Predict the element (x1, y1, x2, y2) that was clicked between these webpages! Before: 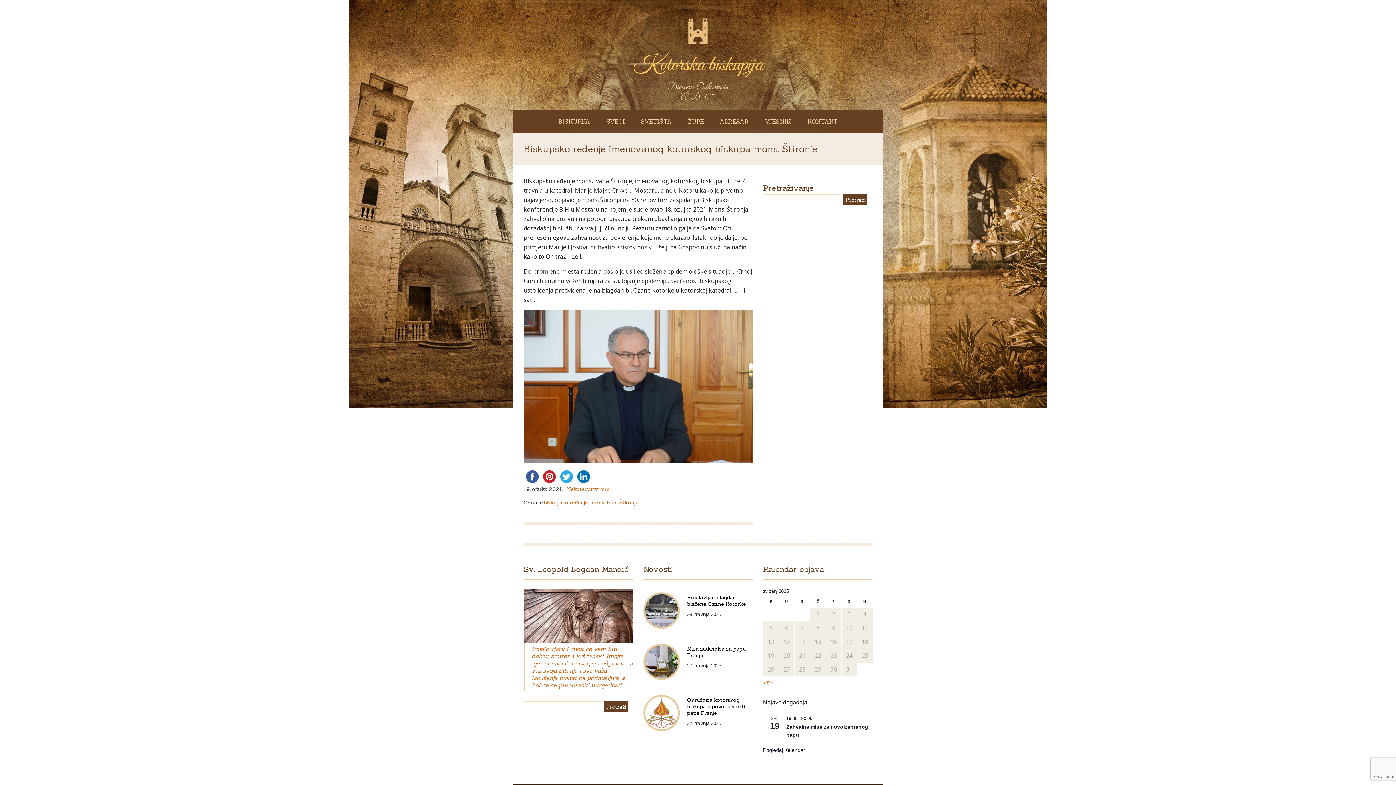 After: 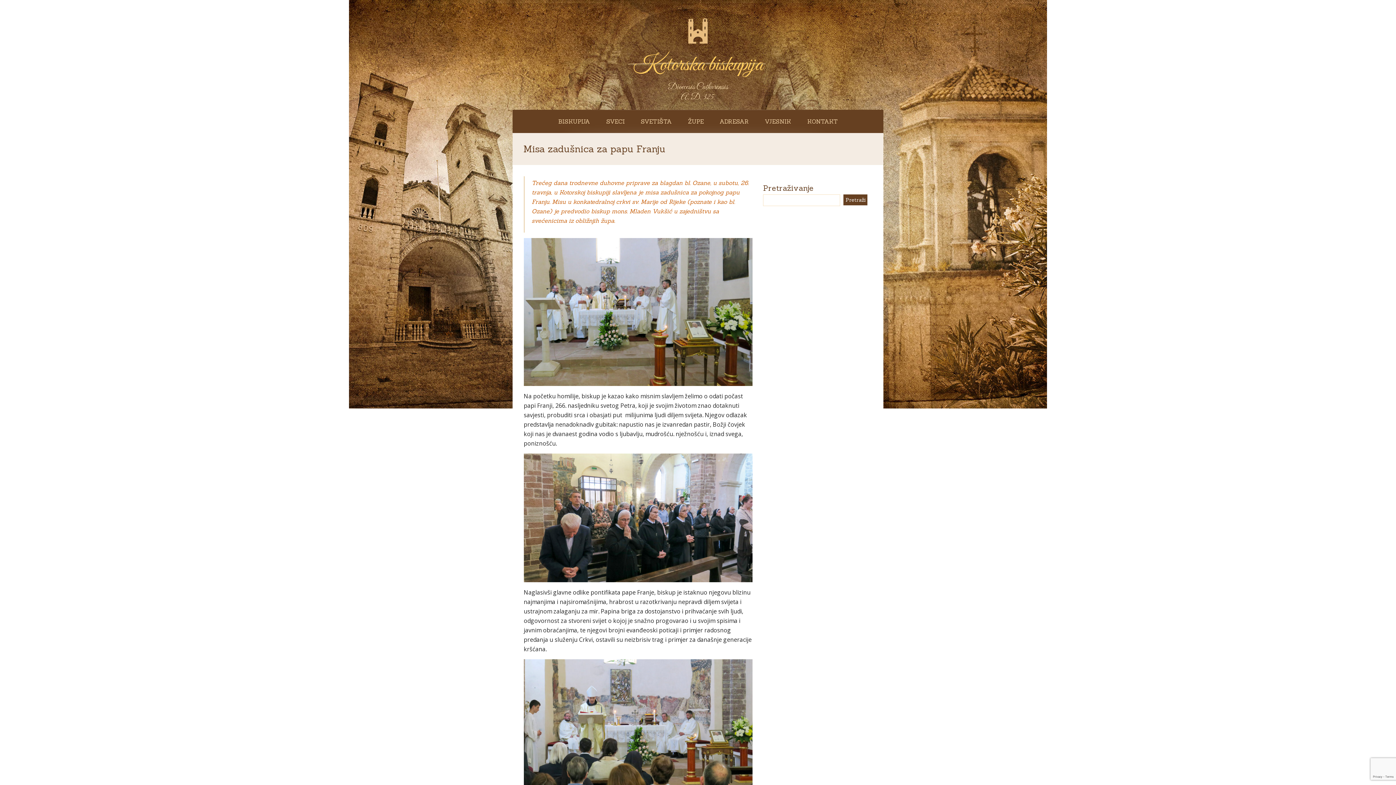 Action: bbox: (687, 645, 752, 658) label: Misa zadušnica za papu Franju